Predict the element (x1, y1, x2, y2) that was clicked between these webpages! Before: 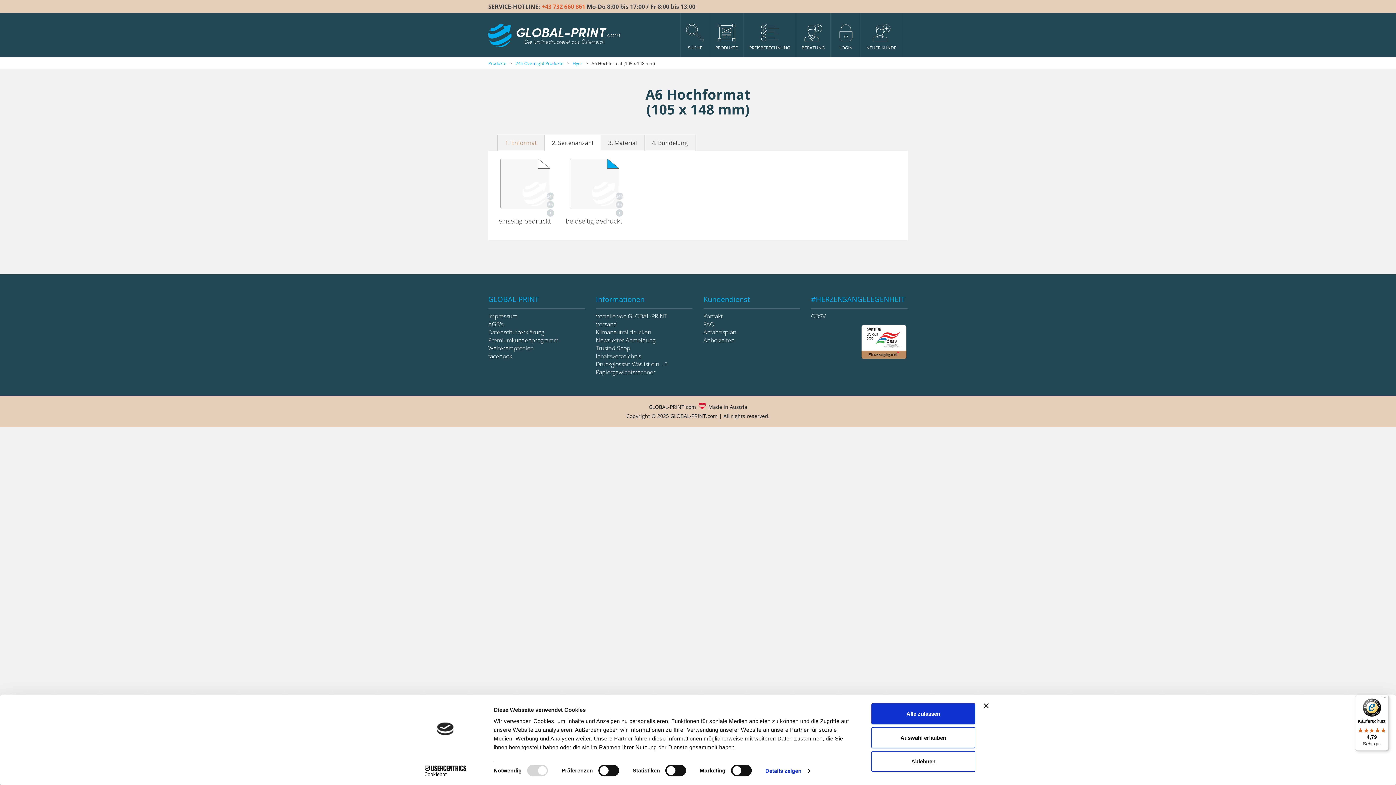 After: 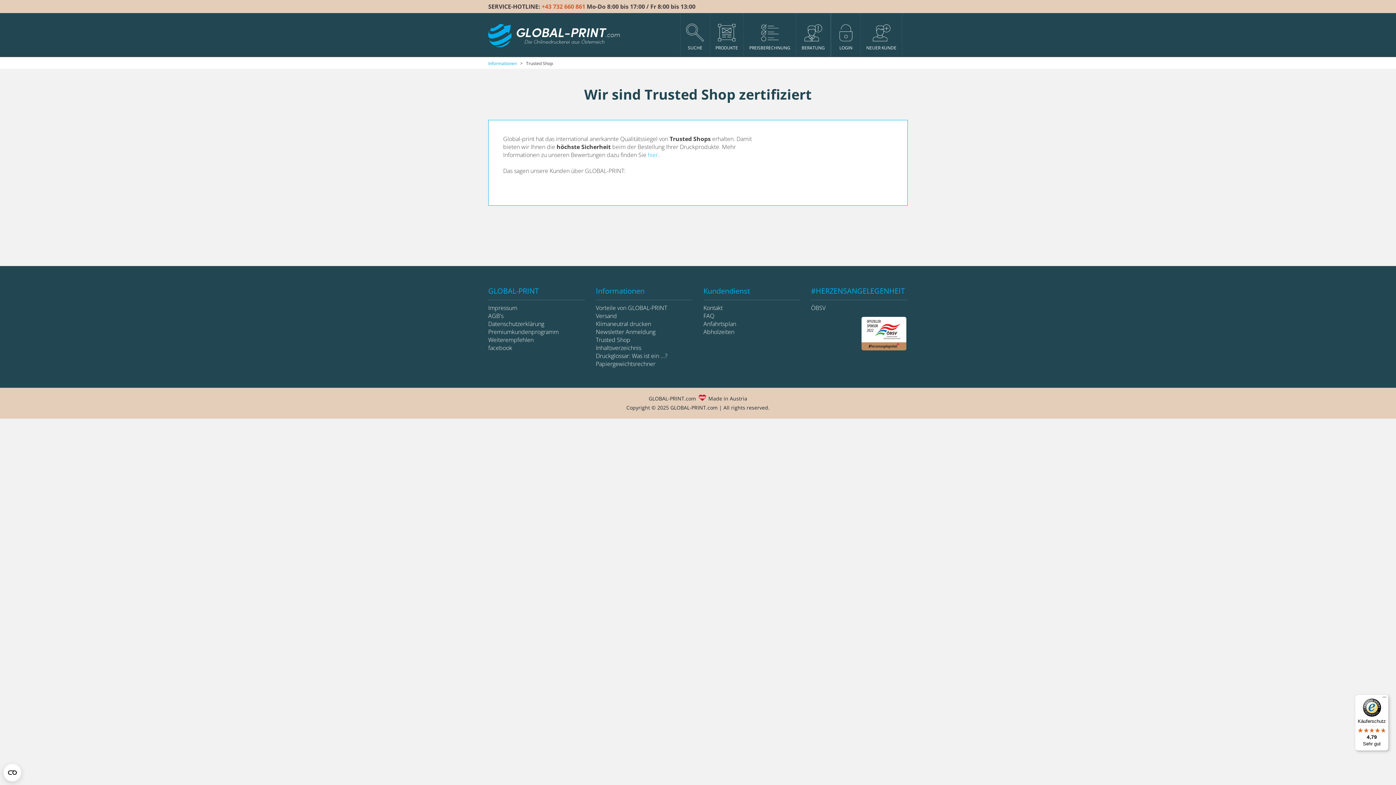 Action: label: Trusted Shop bbox: (596, 344, 630, 352)